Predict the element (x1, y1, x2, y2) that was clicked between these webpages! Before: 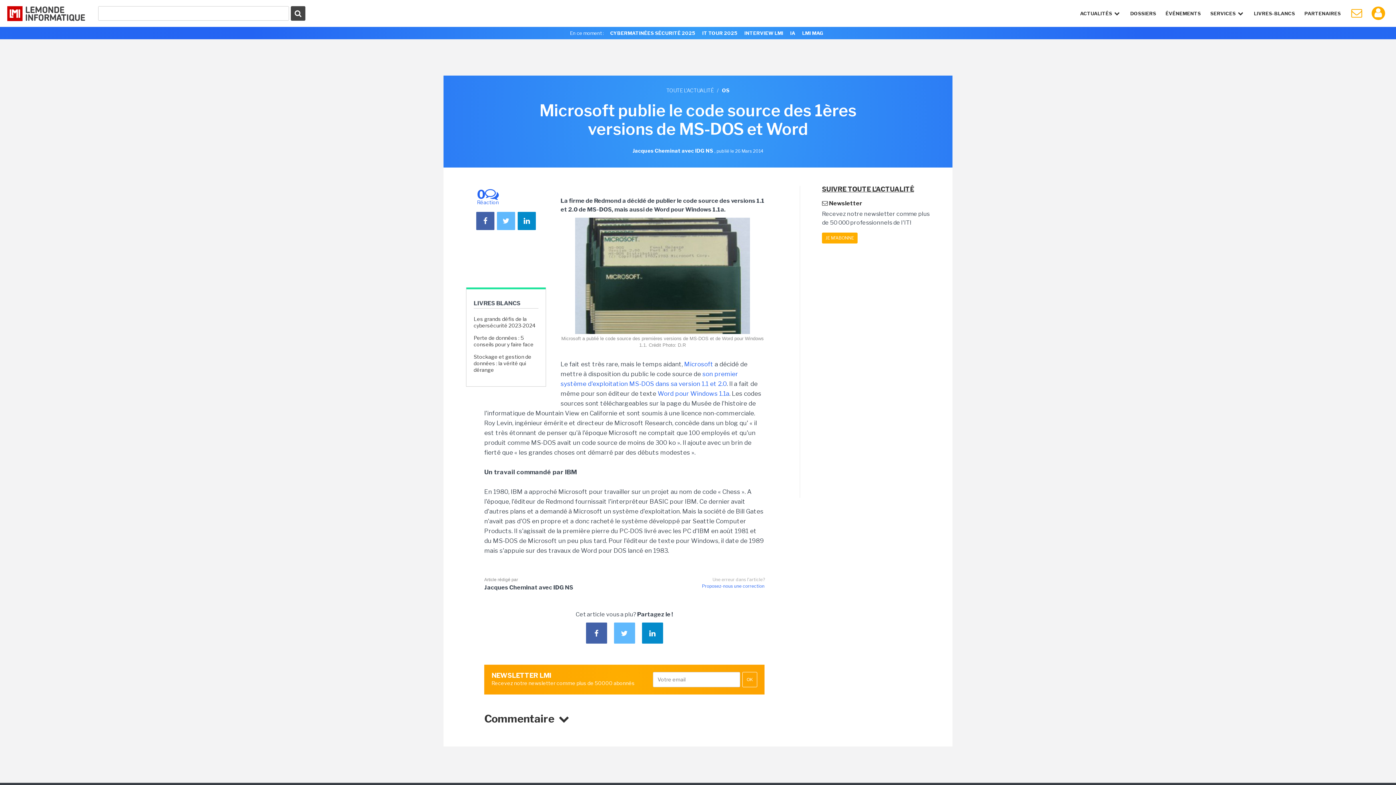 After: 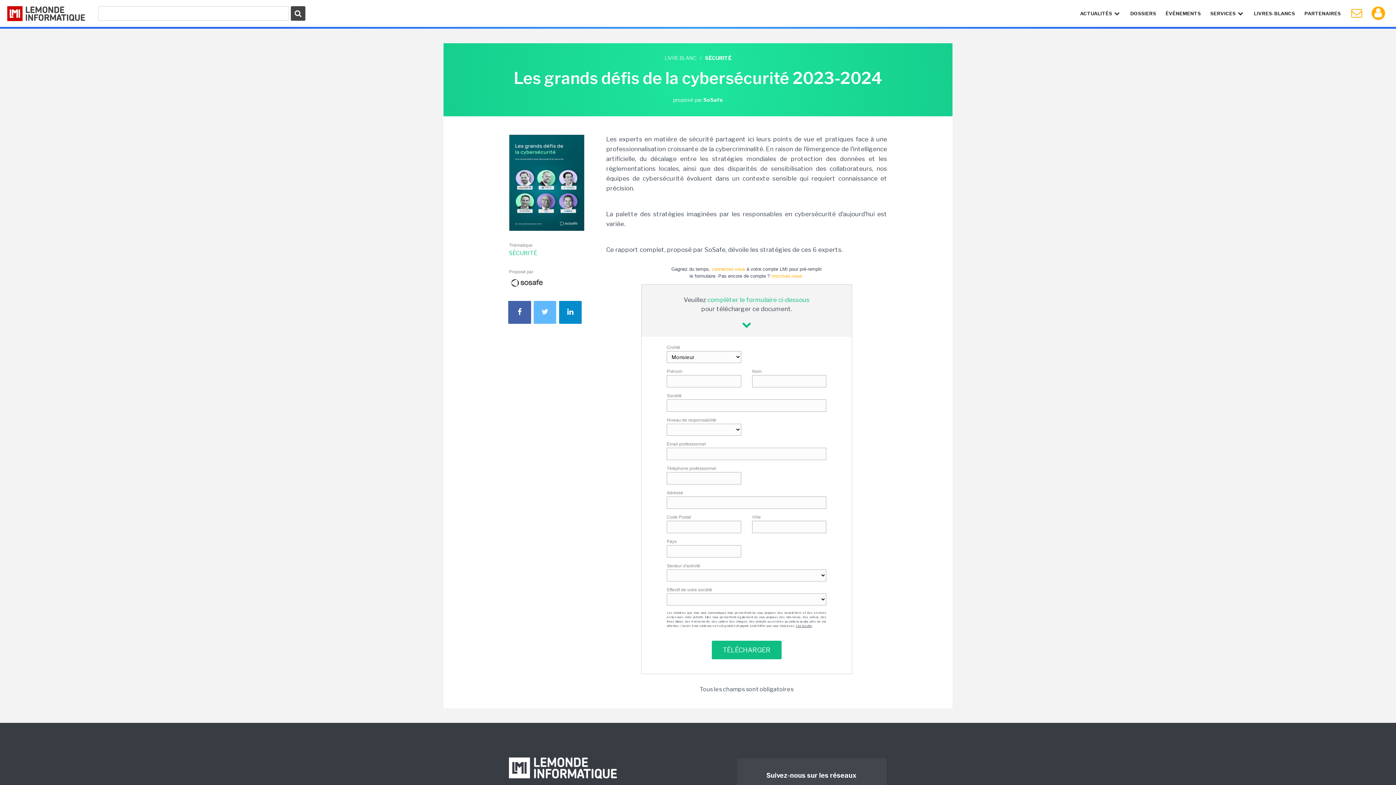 Action: label: Les grands défis de la cybersécurité 2023-2024 bbox: (473, 316, 538, 329)